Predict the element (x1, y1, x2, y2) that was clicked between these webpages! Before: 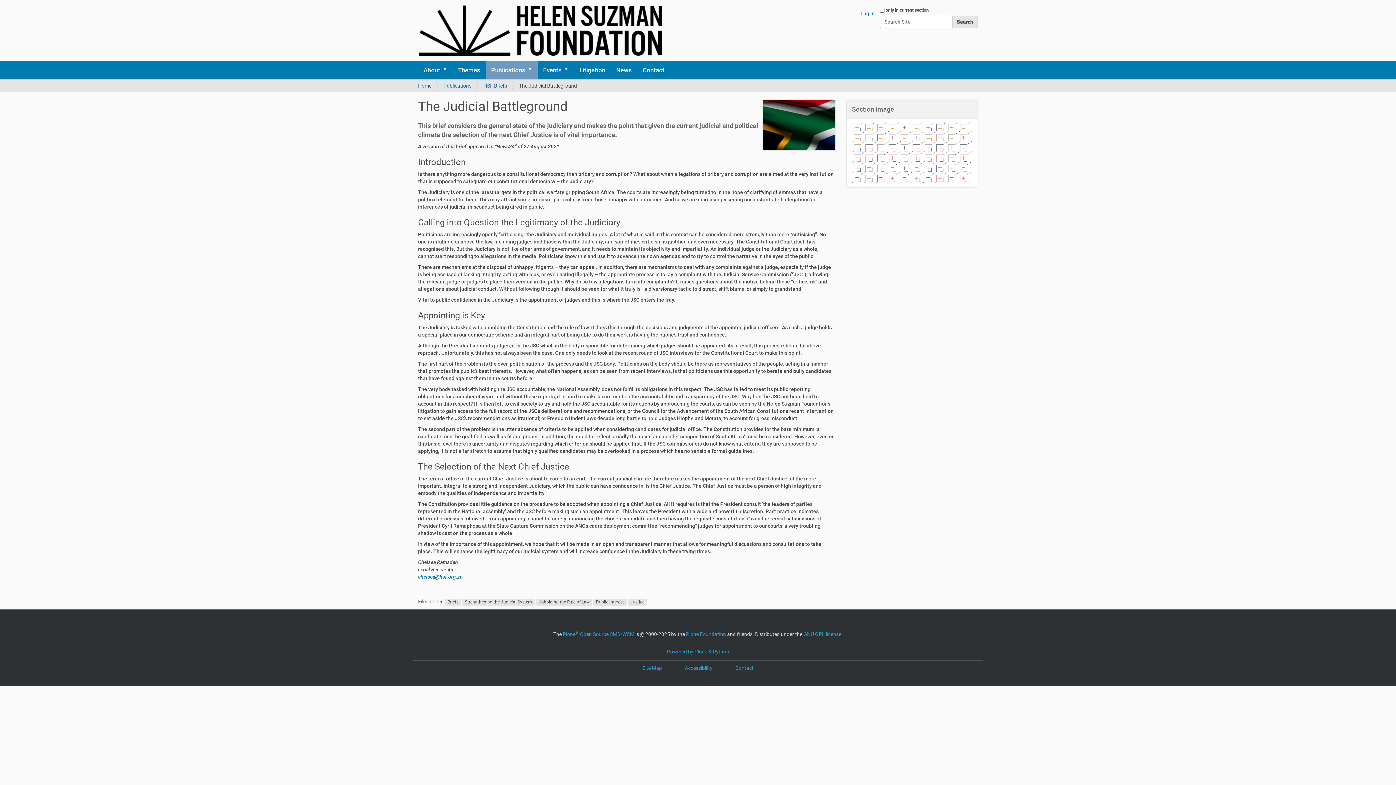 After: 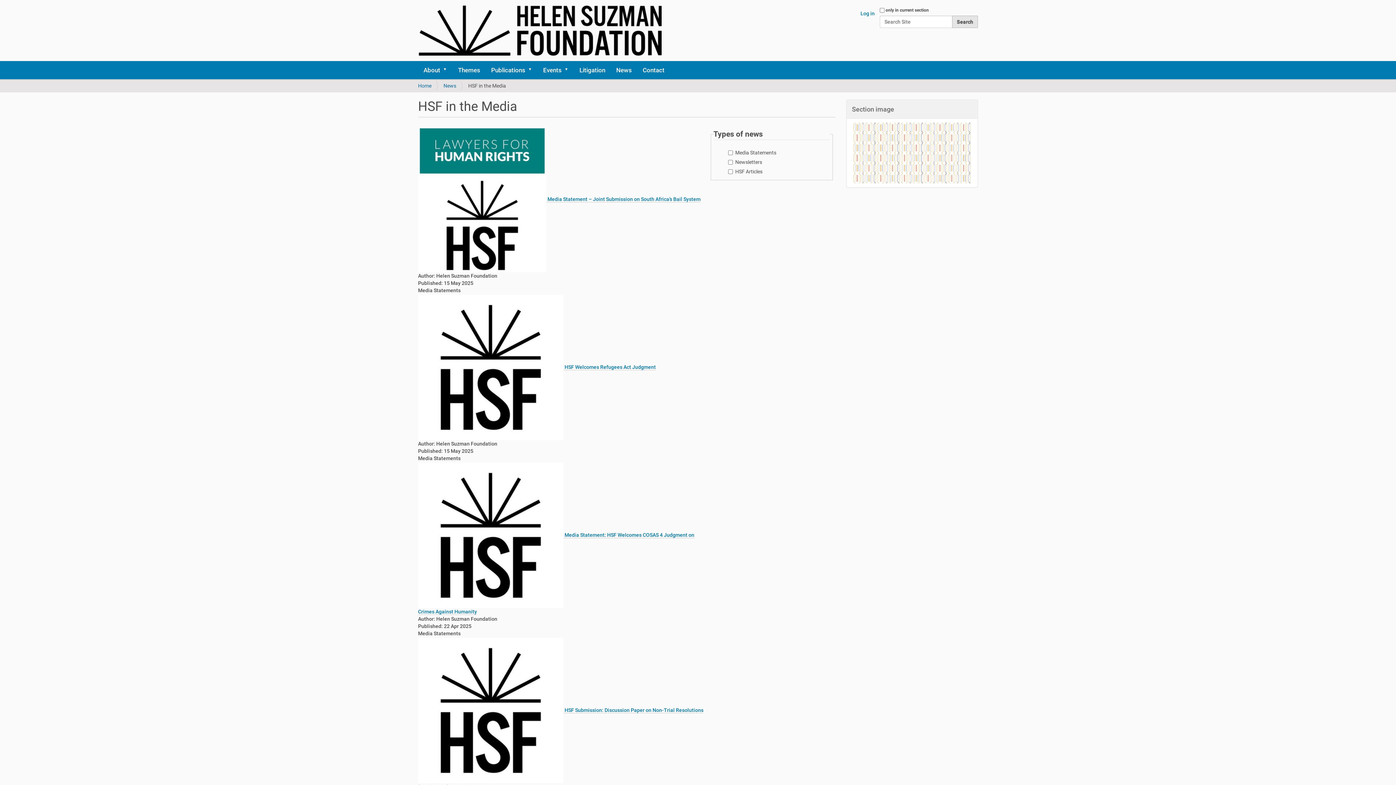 Action: label: News bbox: (610, 61, 637, 79)